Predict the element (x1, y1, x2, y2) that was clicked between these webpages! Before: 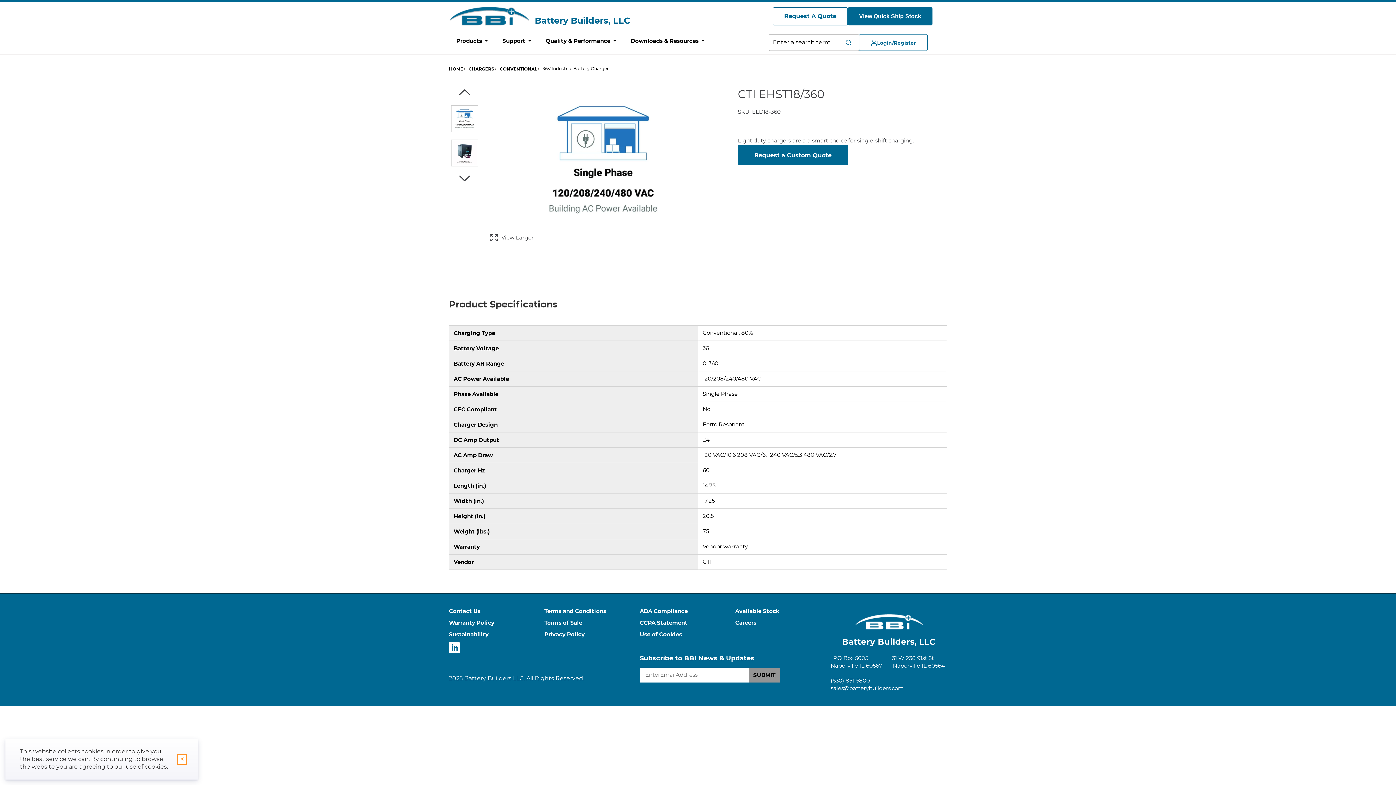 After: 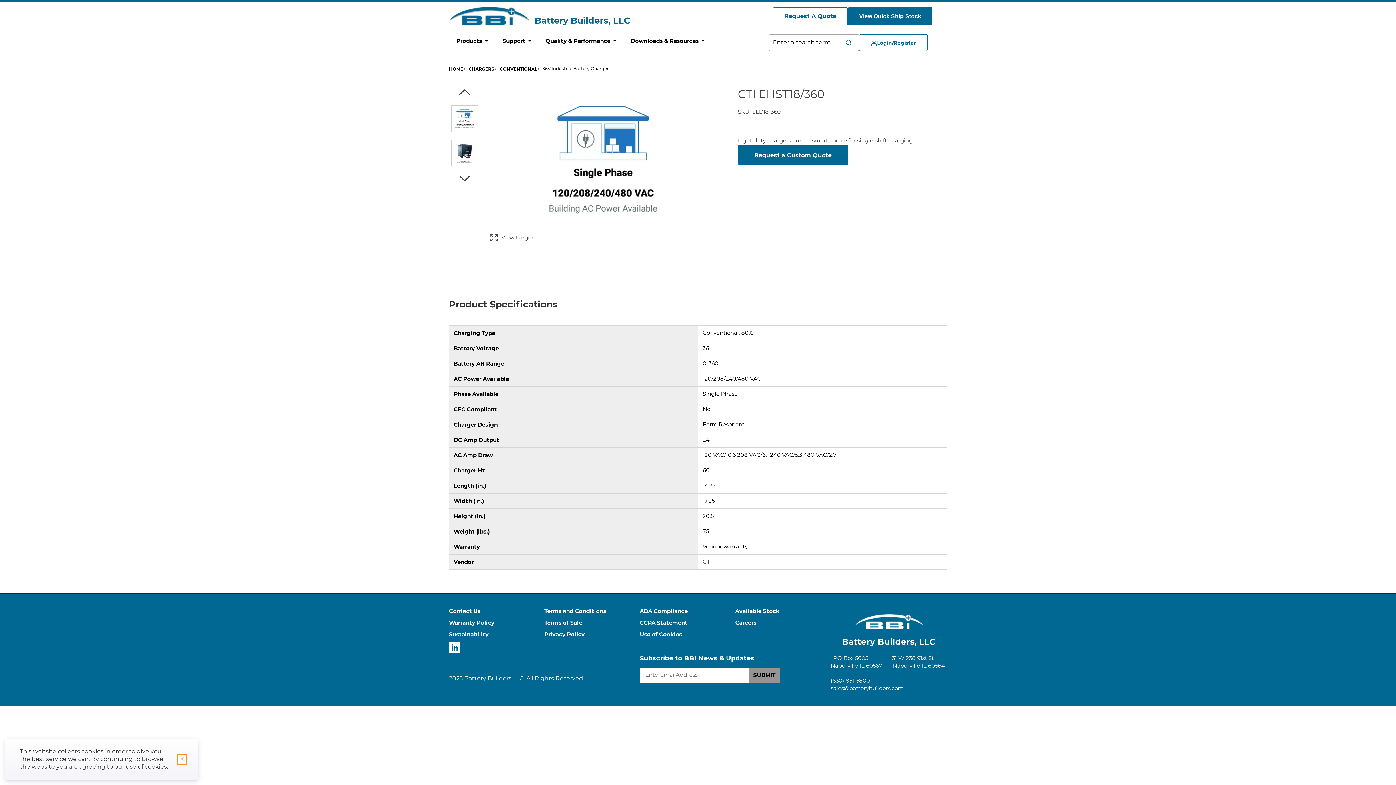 Action: bbox: (449, 86, 480, 98) label: Click to visually scroll in the asset slider.